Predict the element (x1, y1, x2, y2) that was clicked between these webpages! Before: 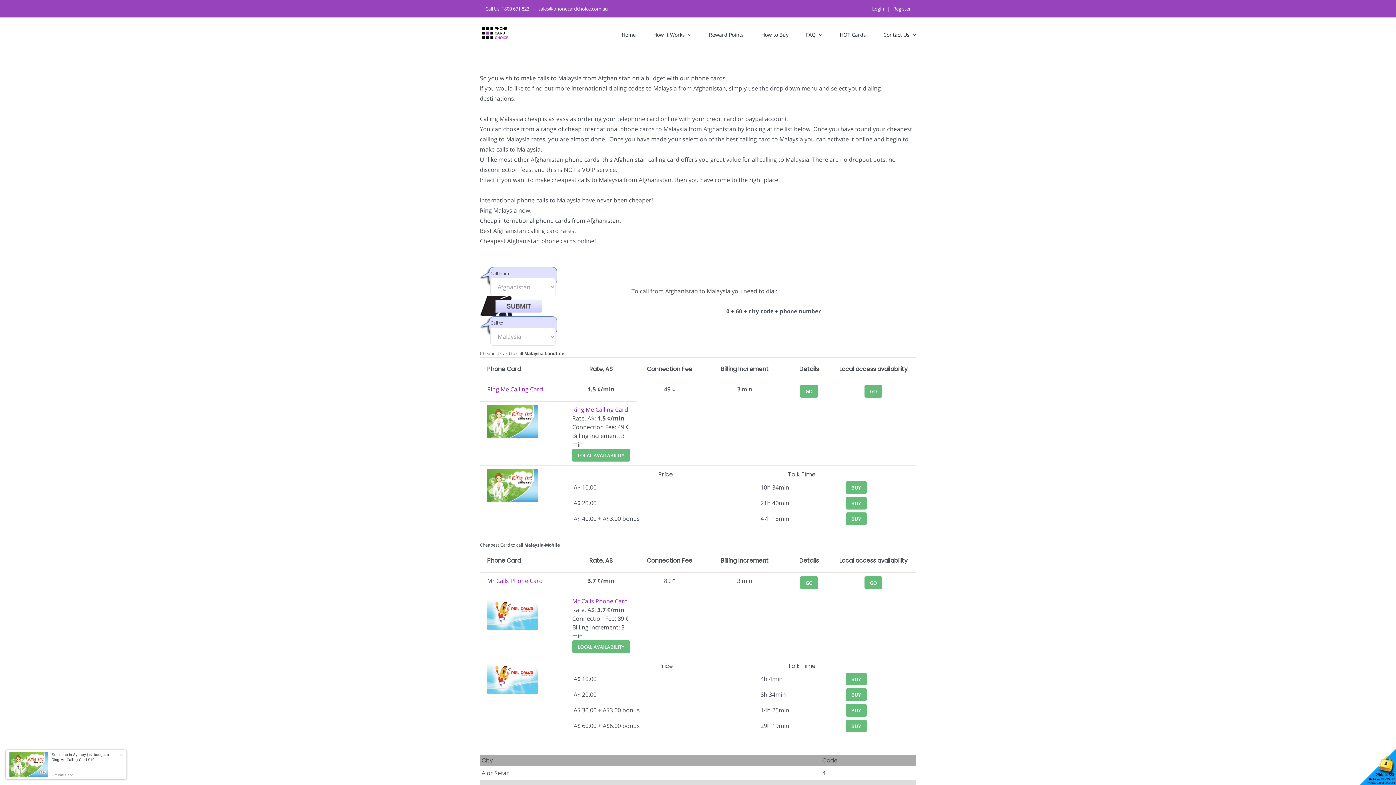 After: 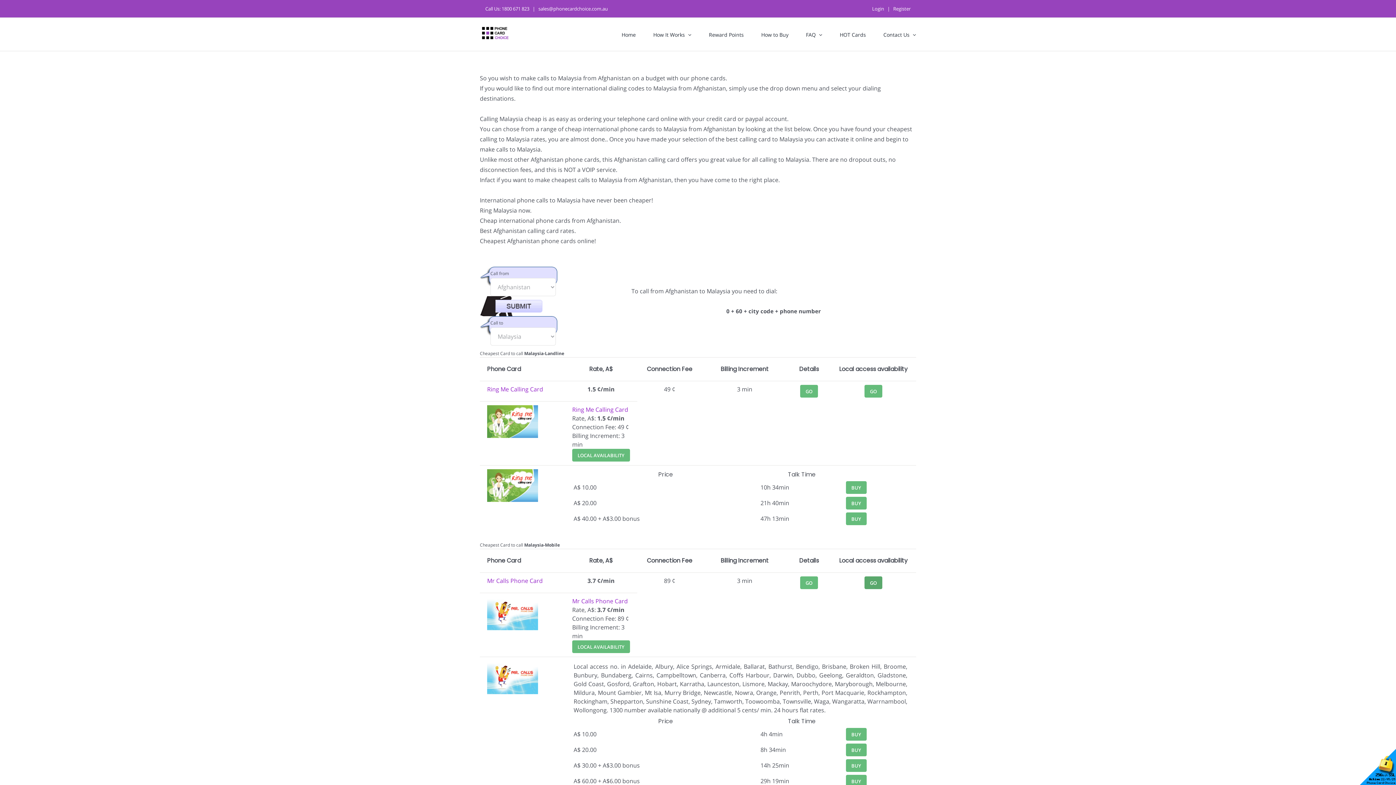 Action: label: GO bbox: (864, 578, 882, 586)